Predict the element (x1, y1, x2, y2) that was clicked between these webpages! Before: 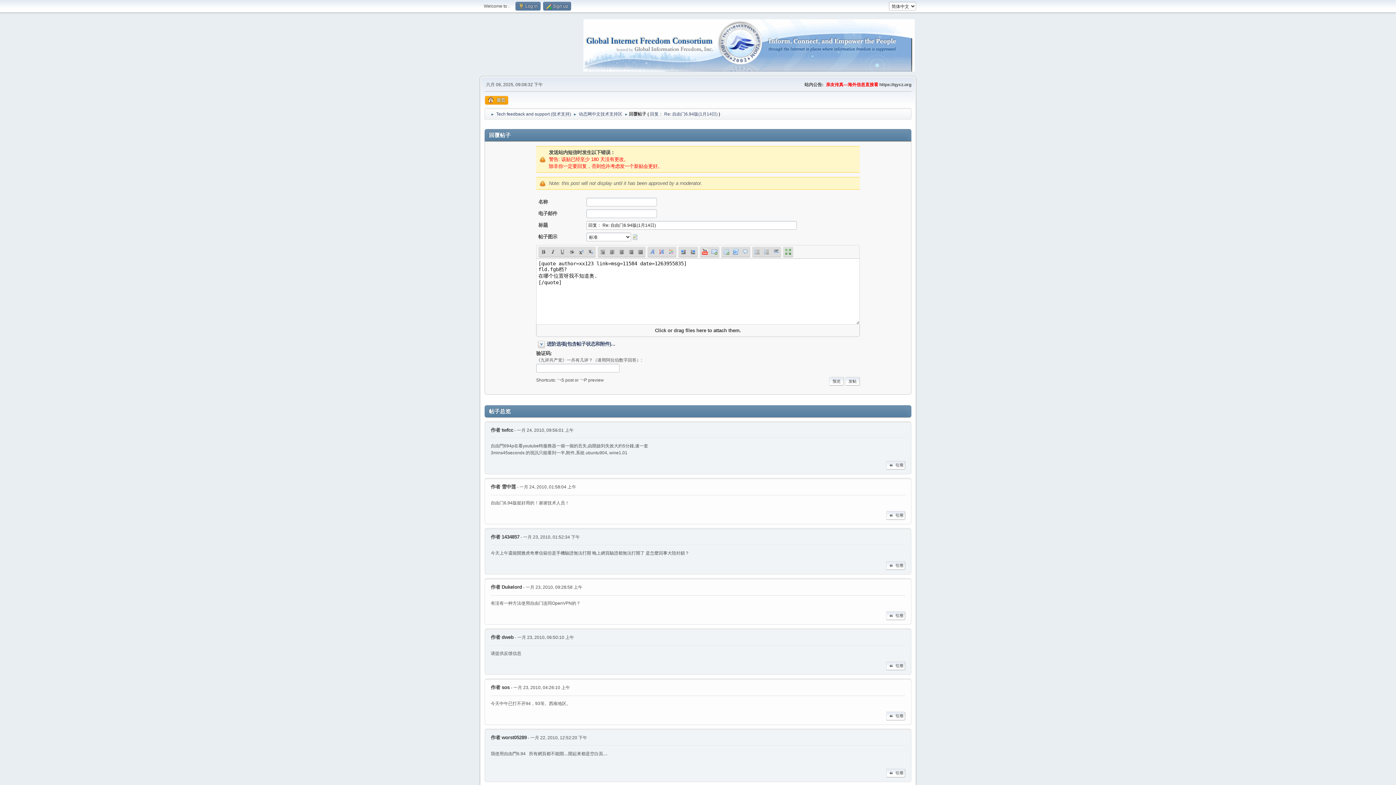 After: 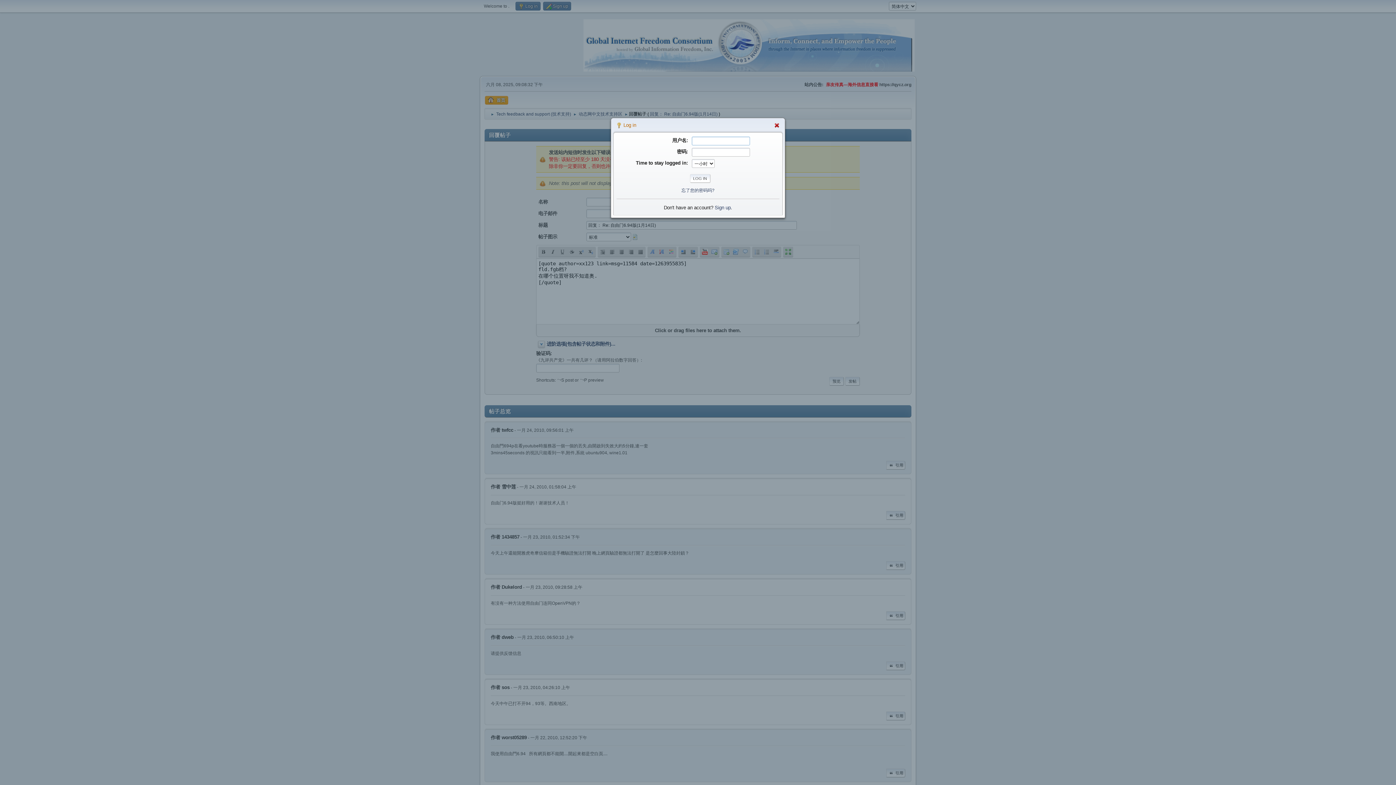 Action: bbox: (515, 1, 540, 10) label:  Log in